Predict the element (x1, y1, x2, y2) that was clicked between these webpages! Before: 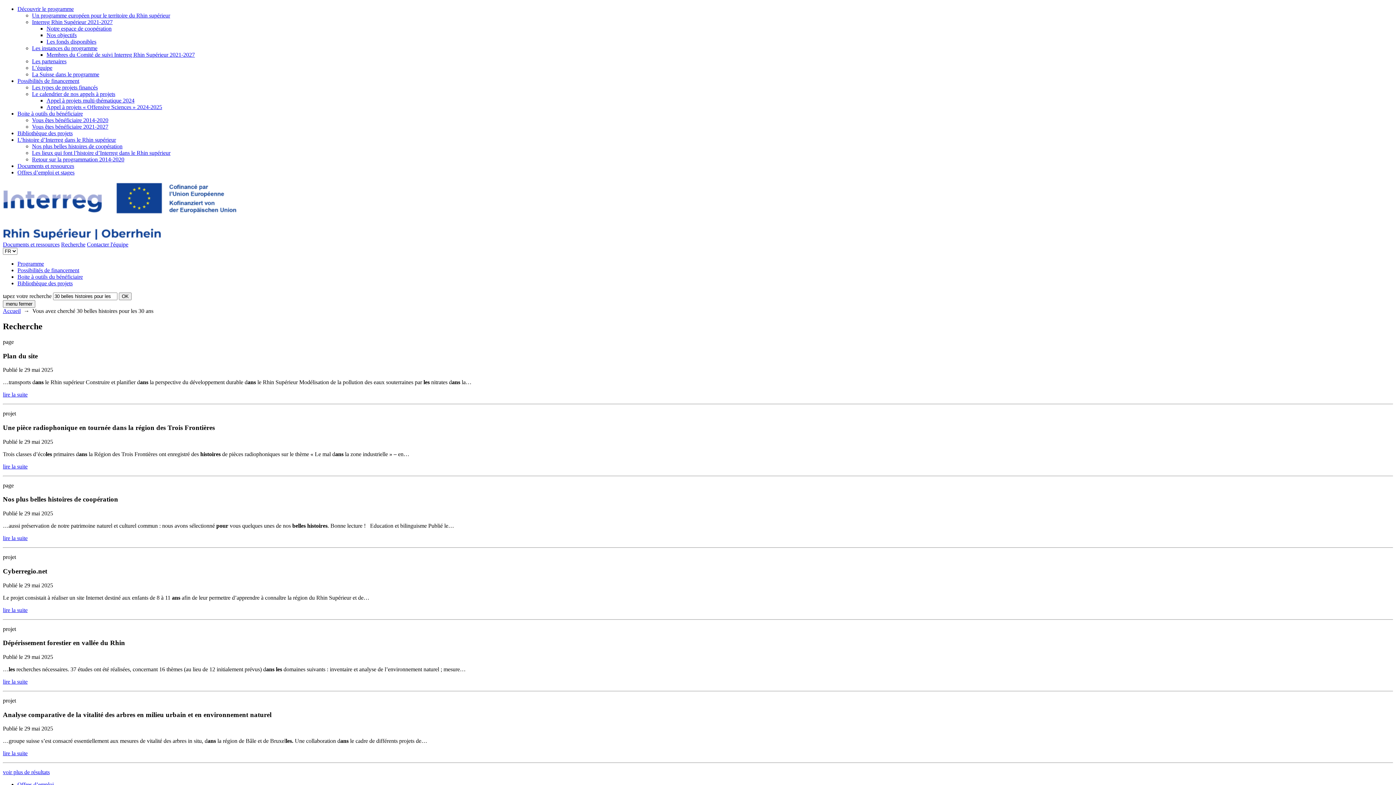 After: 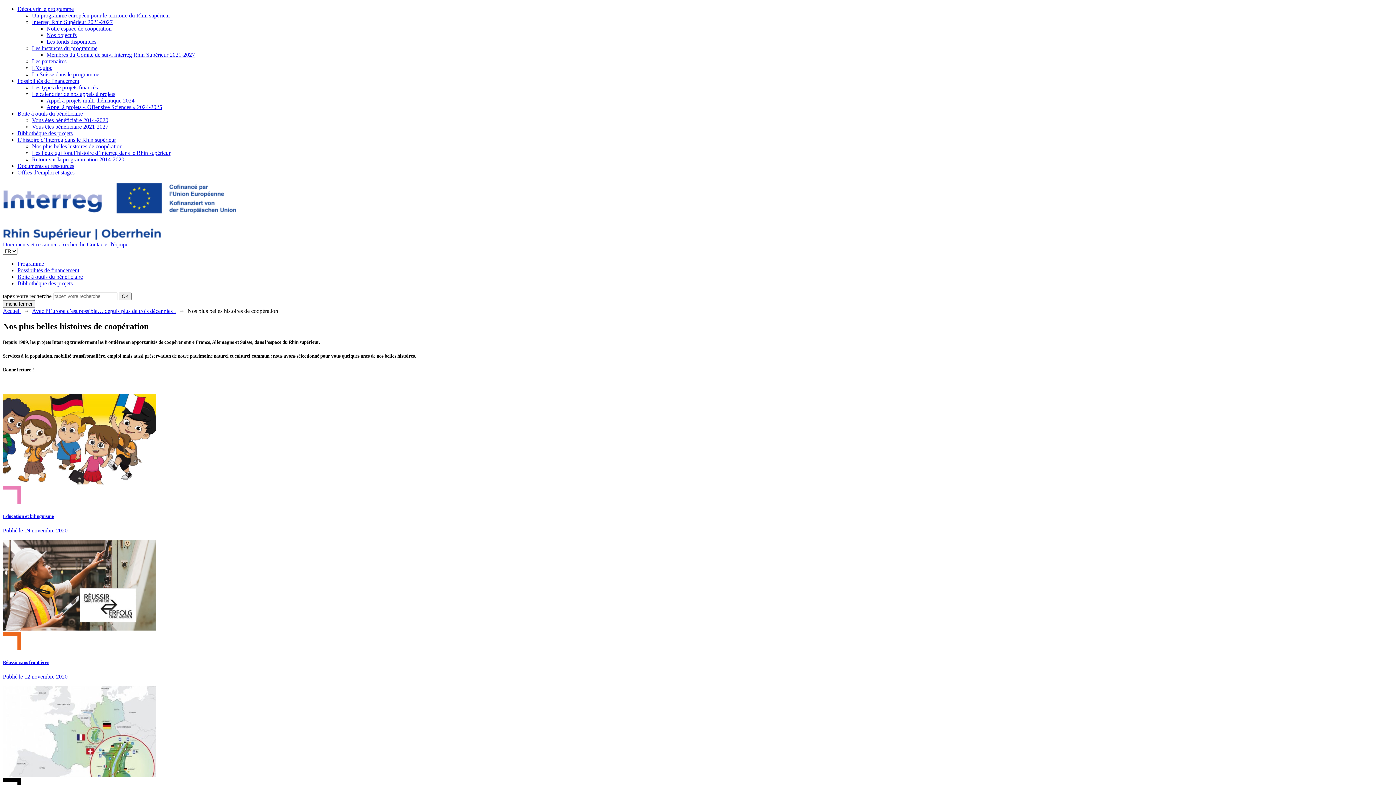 Action: bbox: (32, 143, 122, 149) label: Nos plus belles histoires de coopération